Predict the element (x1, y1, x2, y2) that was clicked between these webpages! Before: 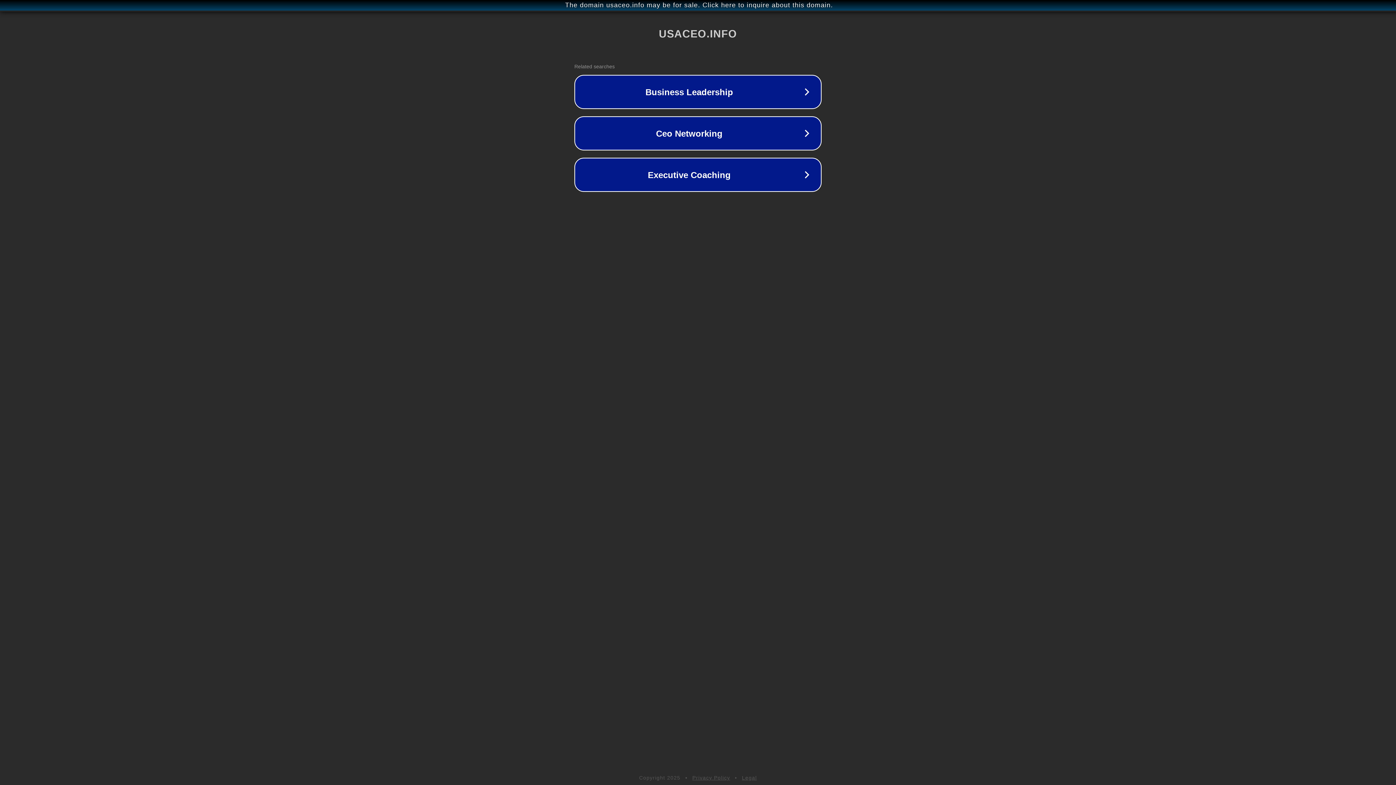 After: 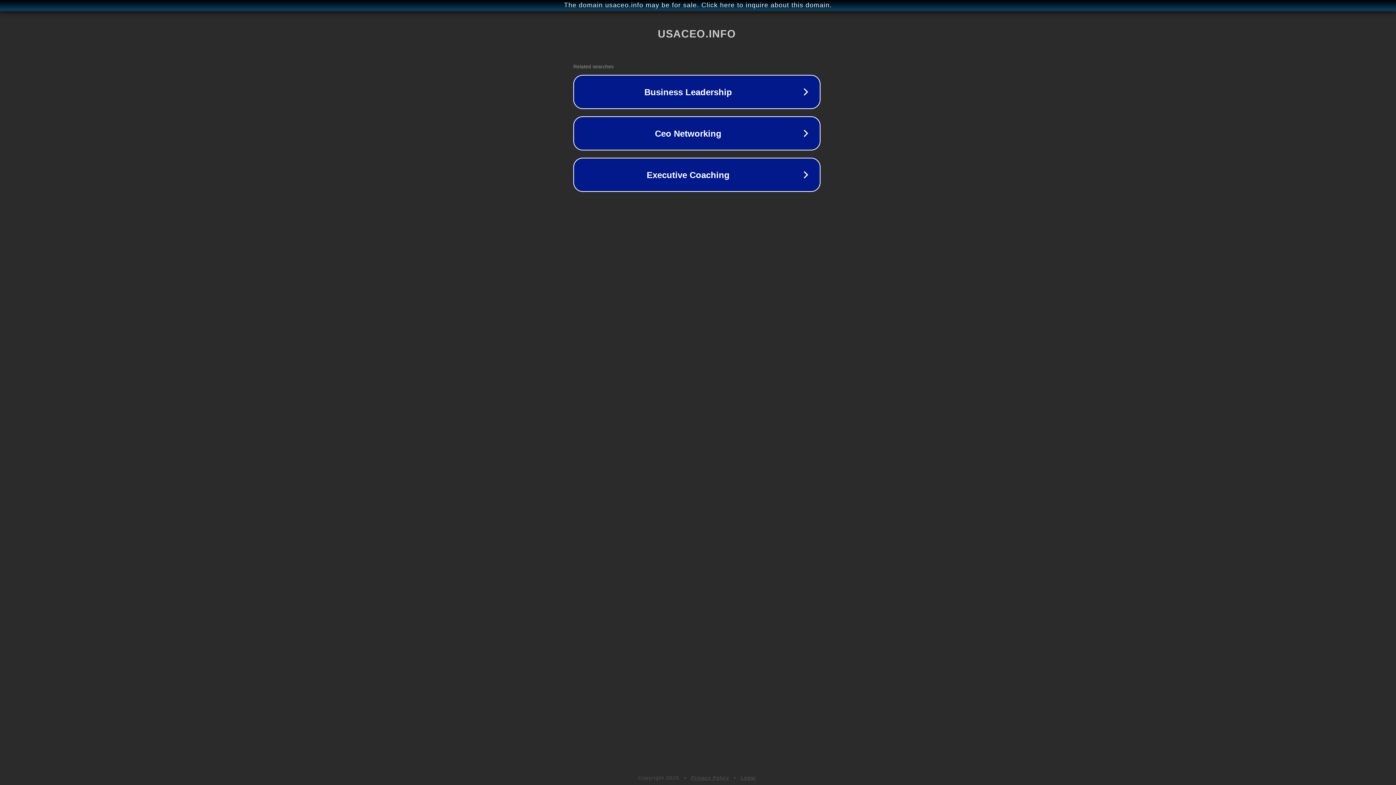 Action: bbox: (1, 1, 1397, 9) label: The domain usaceo.info may be for sale. Click here to inquire about this domain.